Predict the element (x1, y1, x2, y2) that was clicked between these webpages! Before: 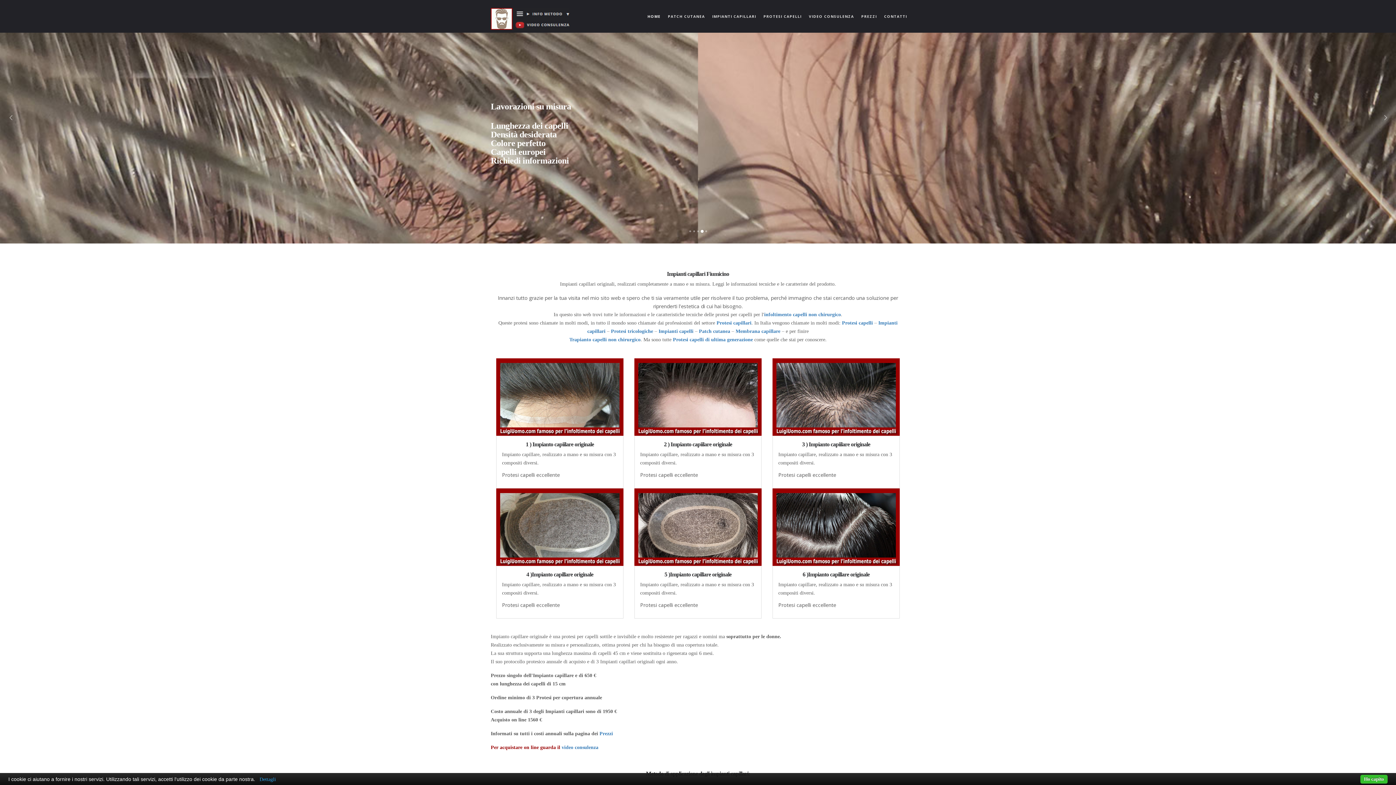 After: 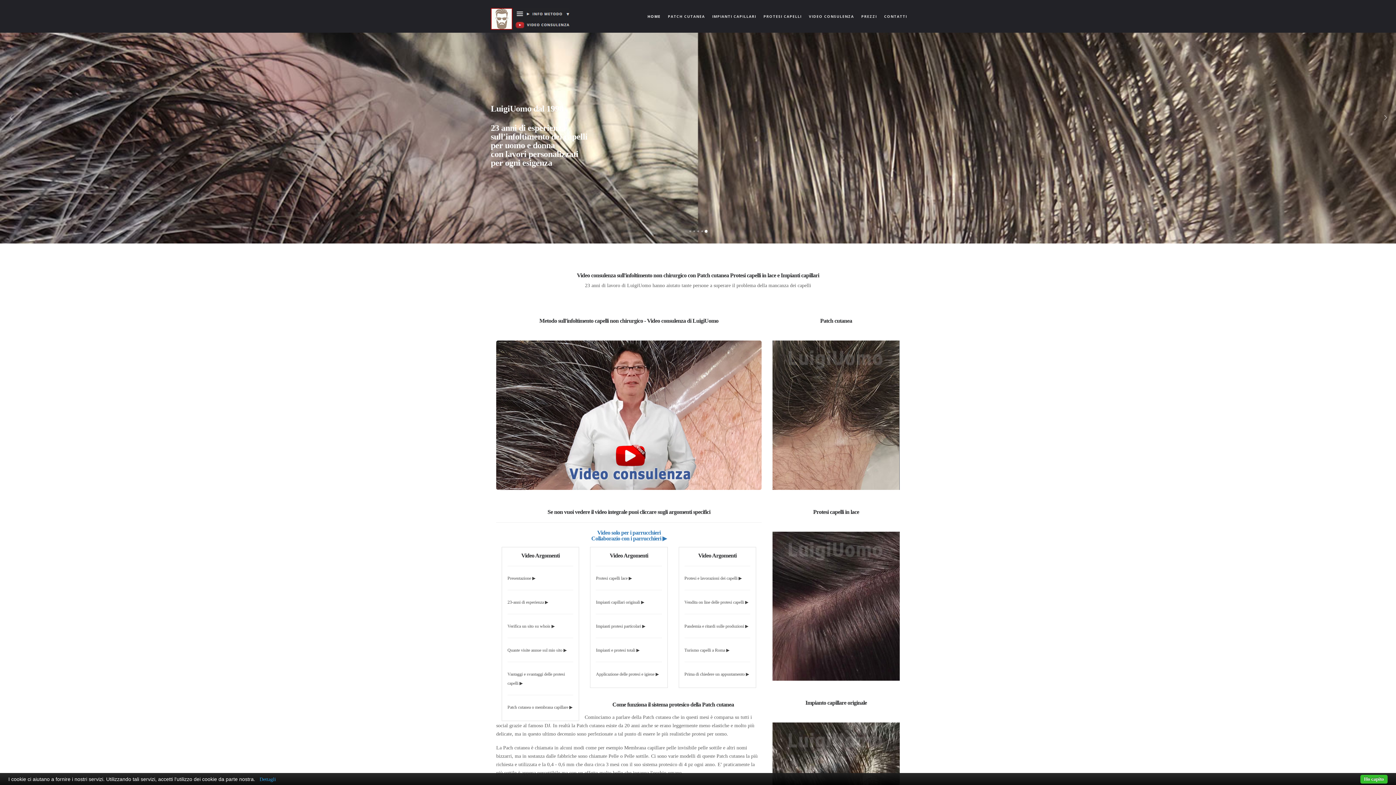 Action: bbox: (561, 745, 598, 750) label: video consulenza